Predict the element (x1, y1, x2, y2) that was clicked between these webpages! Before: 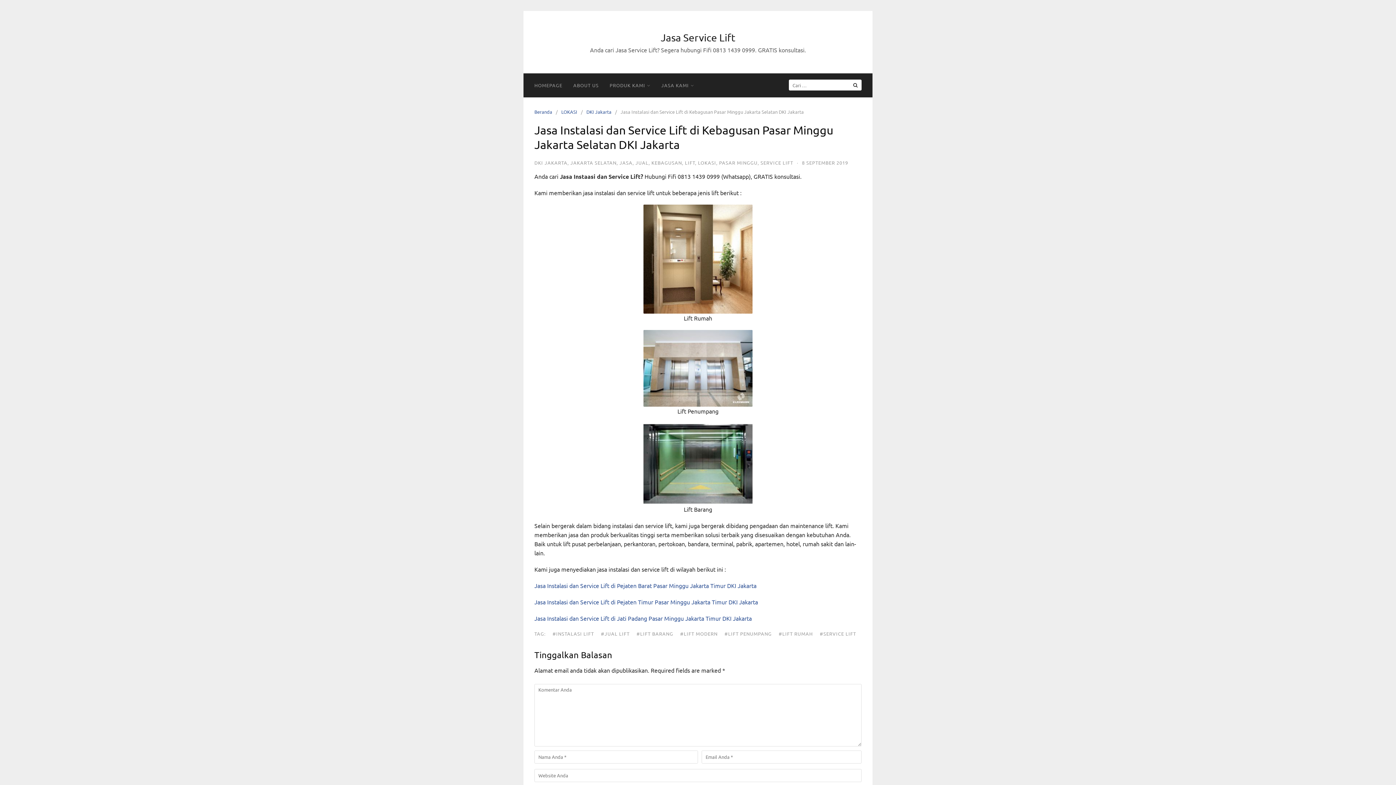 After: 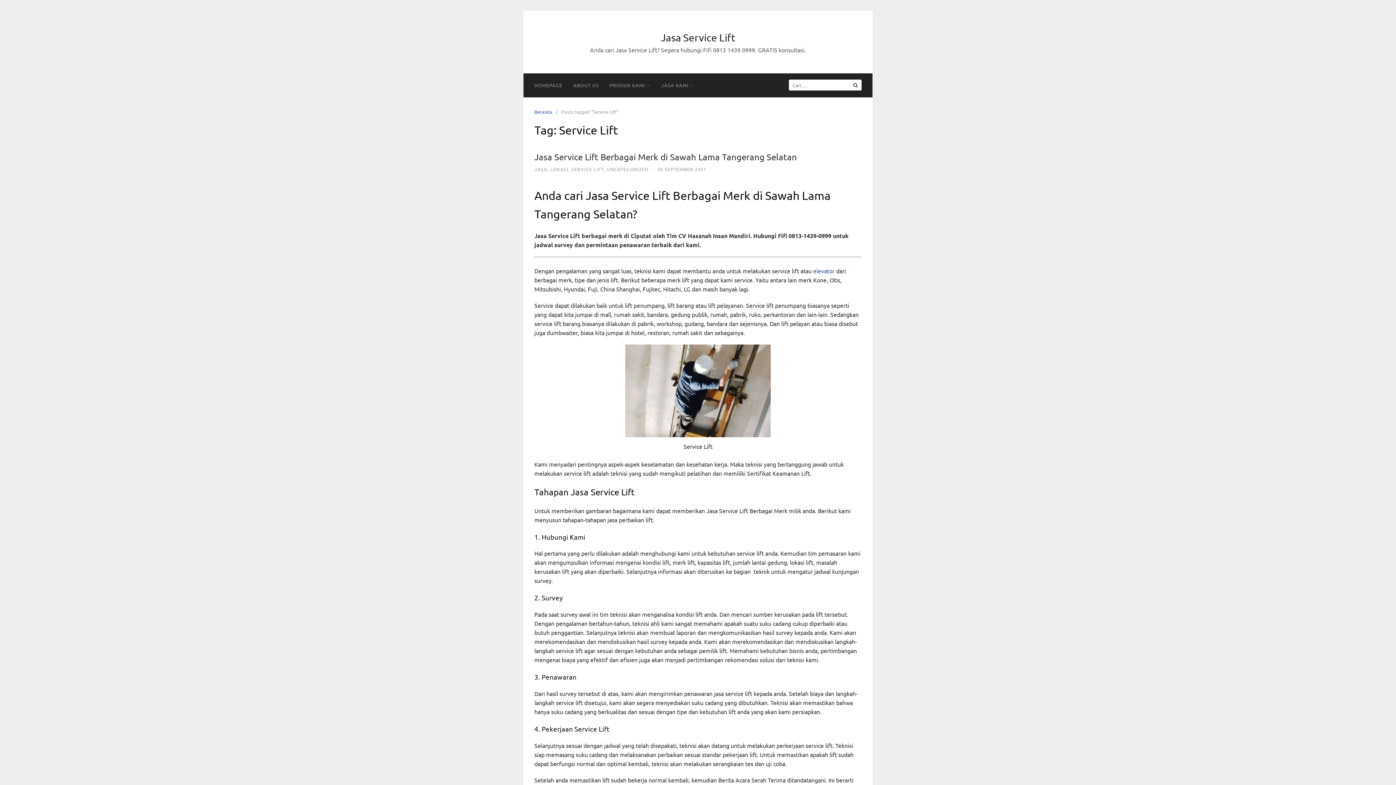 Action: label: #SERVICE LIFT bbox: (820, 630, 861, 637)